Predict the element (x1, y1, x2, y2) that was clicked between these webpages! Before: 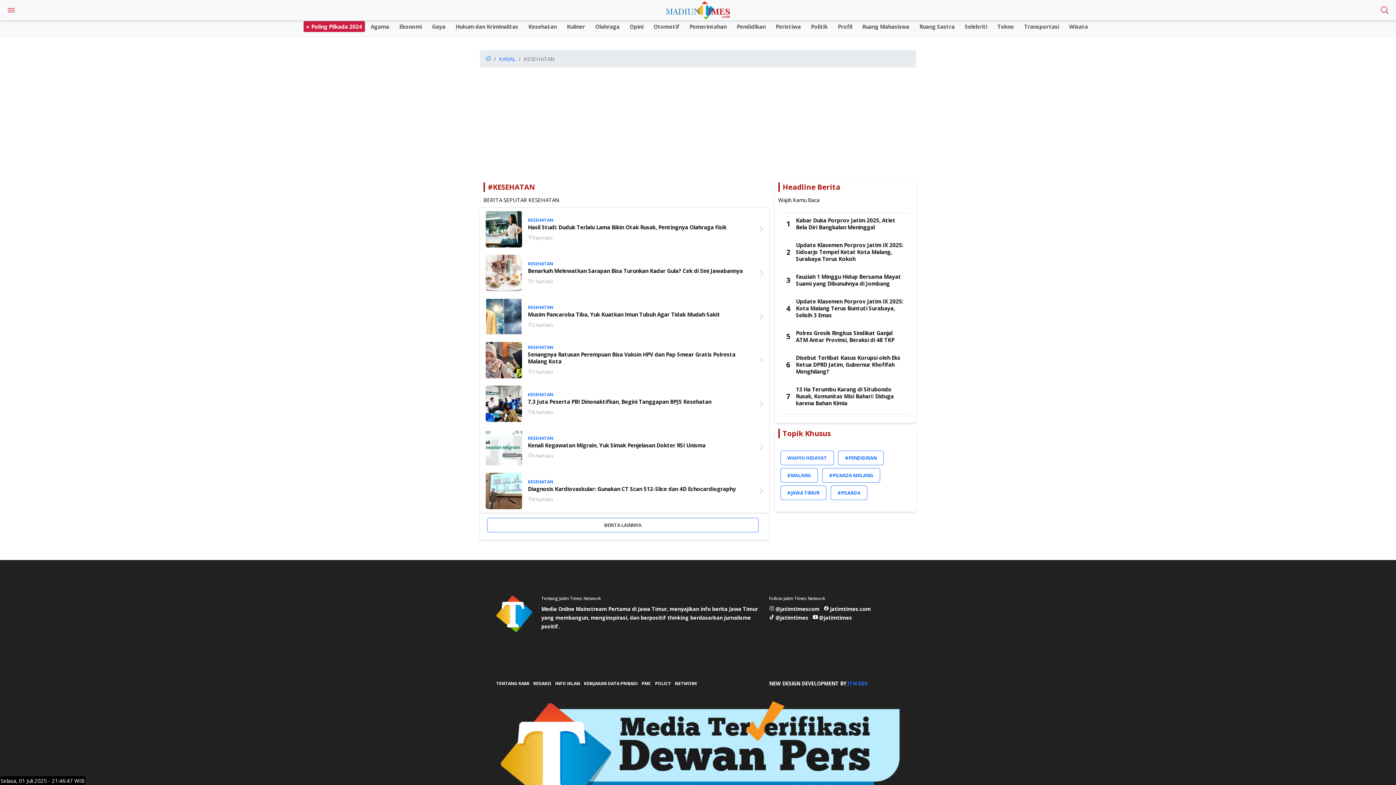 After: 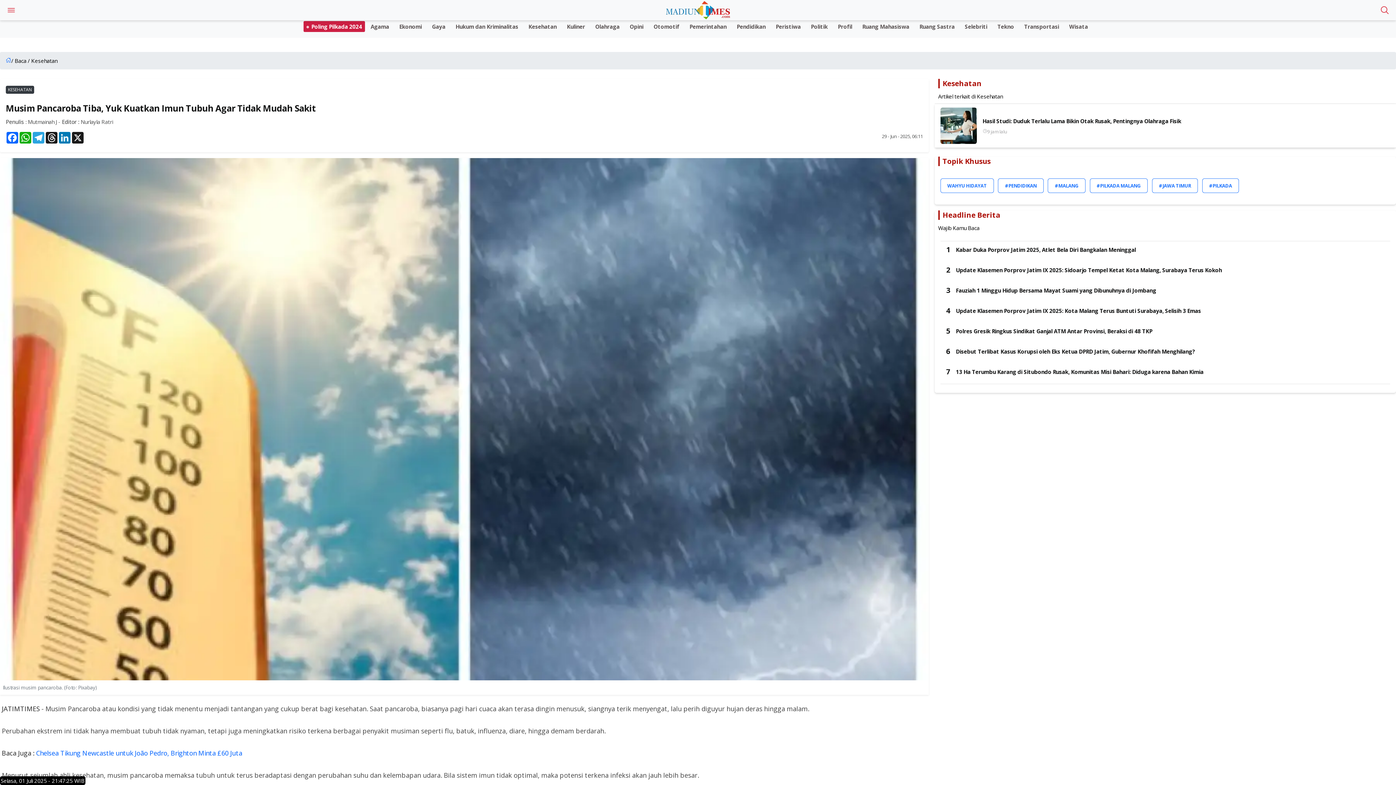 Action: label: KESEHATAN
Musim Pancaroba Tiba, Yuk Kuatkan Imun Tubuh Agar Tidak Mudah Sakit
2 hari lalu bbox: (480, 294, 768, 338)